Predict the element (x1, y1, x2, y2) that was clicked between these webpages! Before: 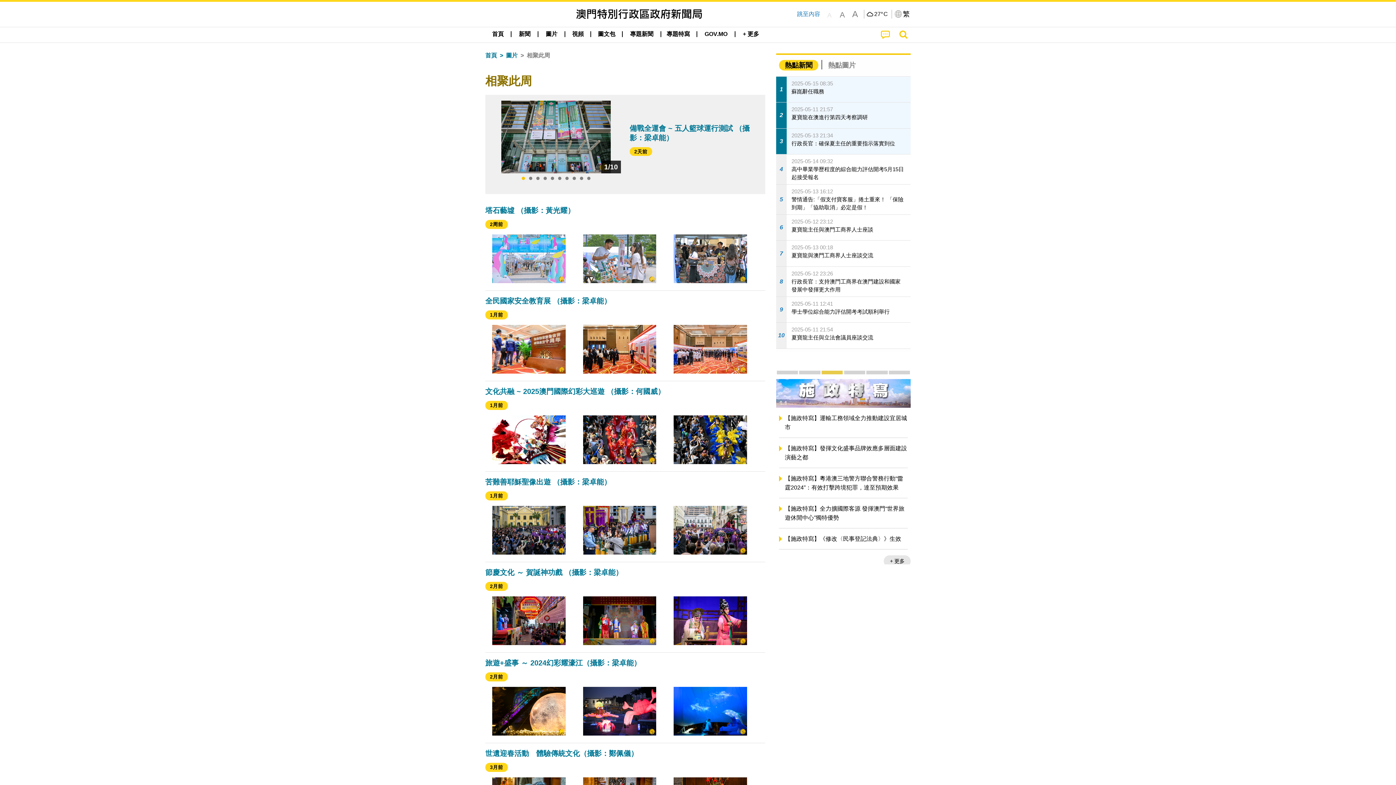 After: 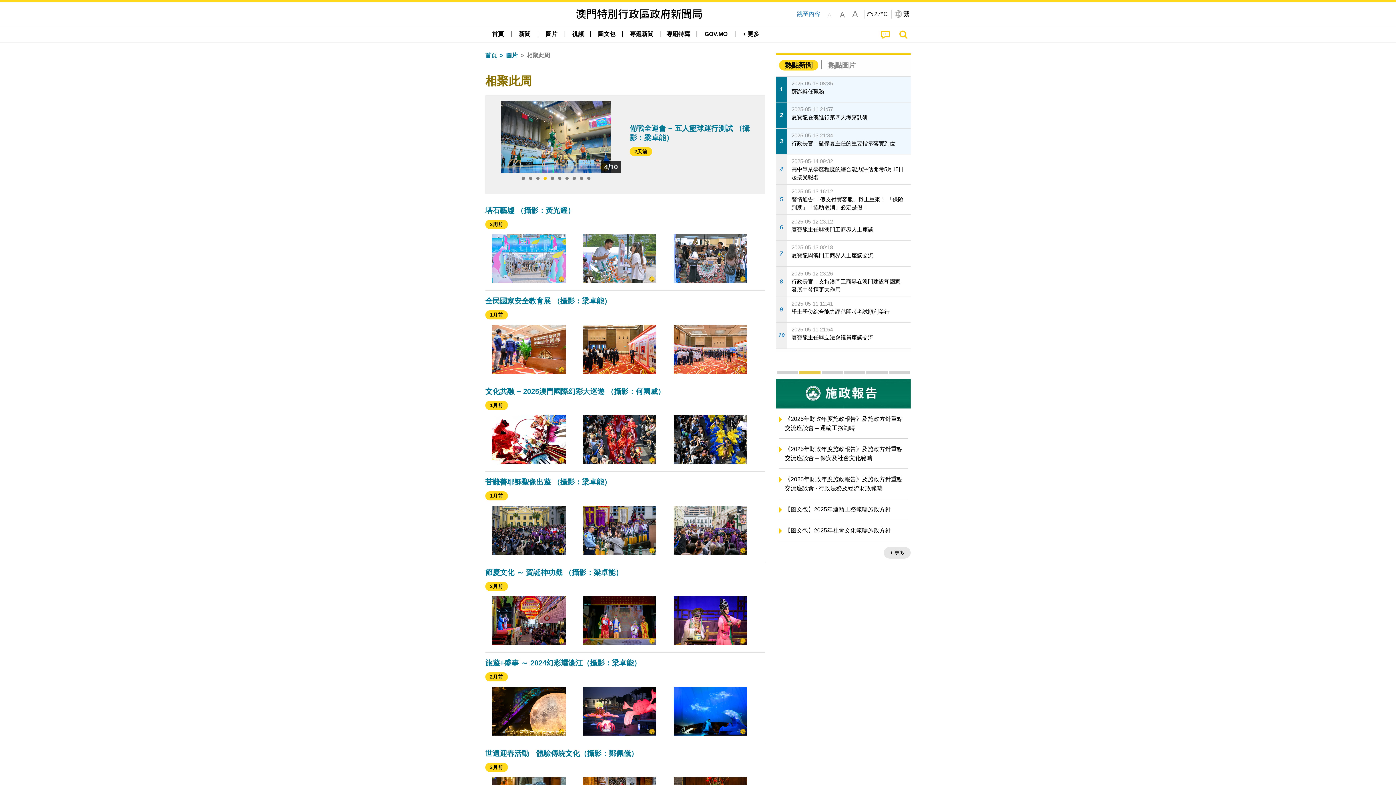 Action: bbox: (541, 175, 548, 182) label: 4 of 10